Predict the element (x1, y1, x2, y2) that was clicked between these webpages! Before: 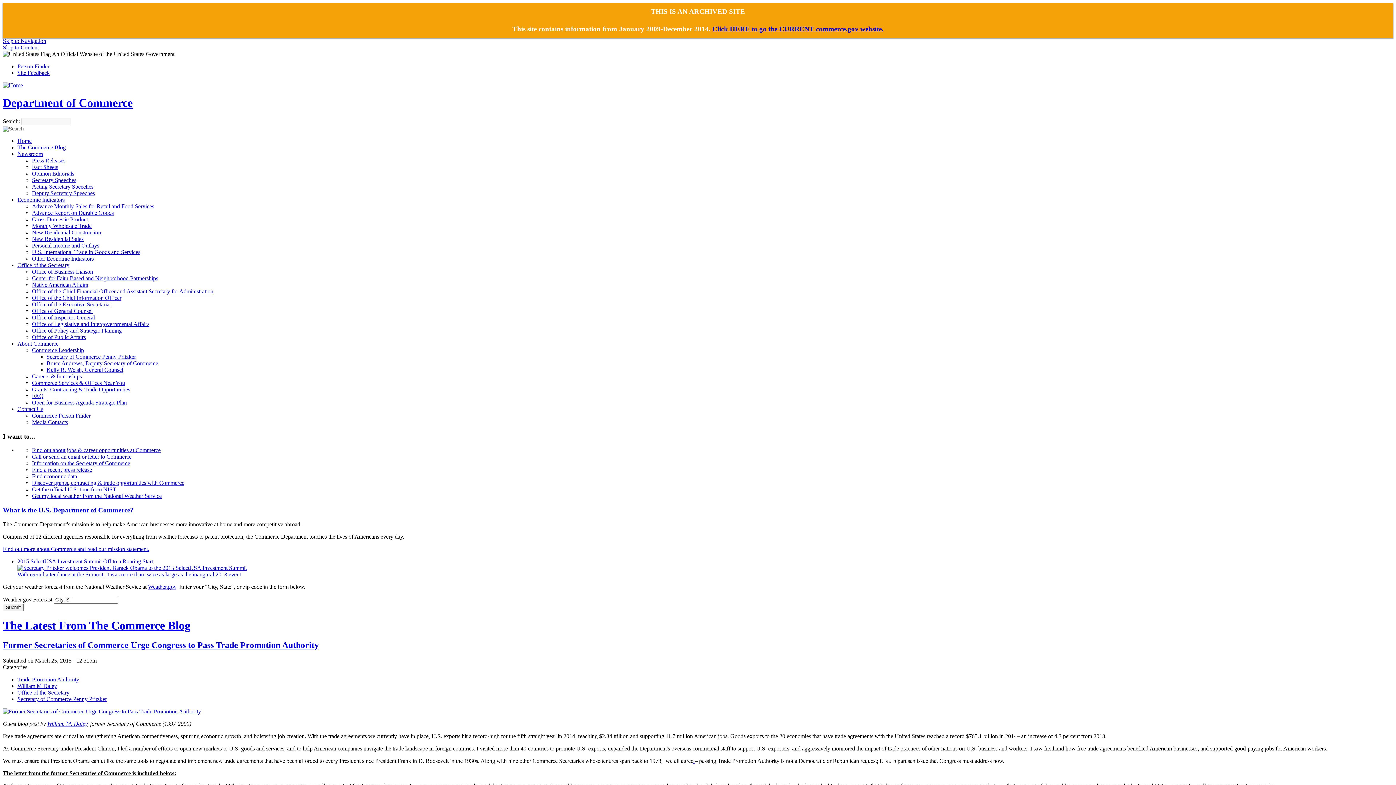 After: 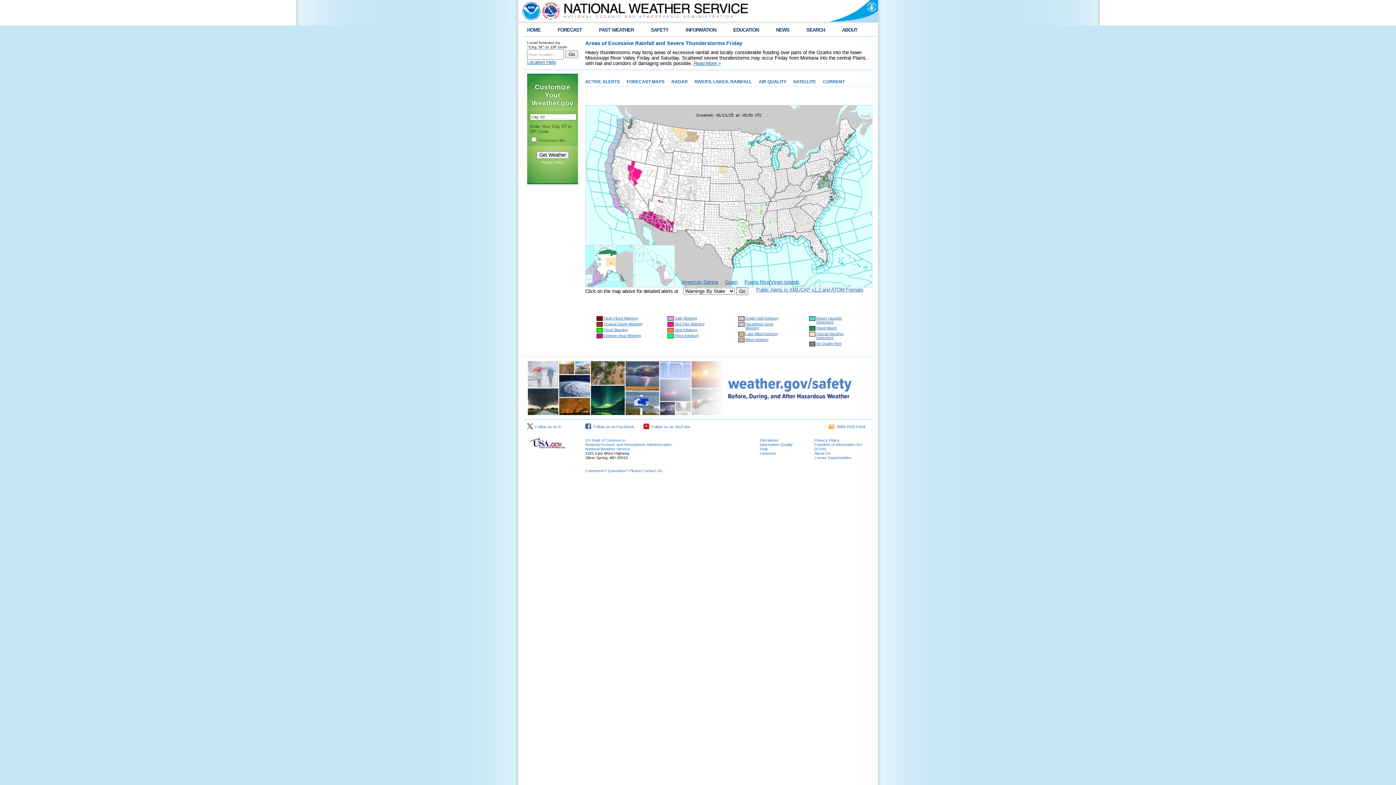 Action: label: Weather.gov bbox: (148, 583, 176, 590)